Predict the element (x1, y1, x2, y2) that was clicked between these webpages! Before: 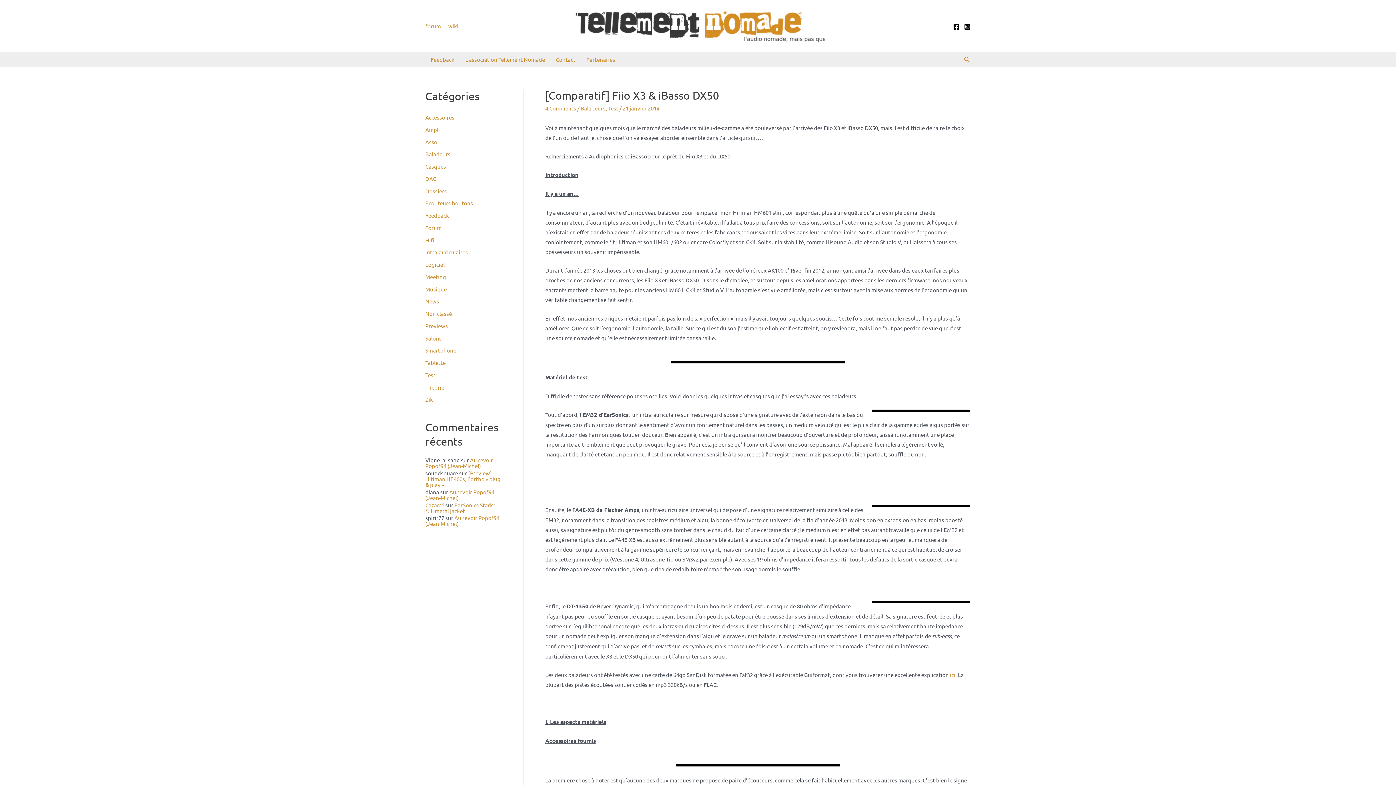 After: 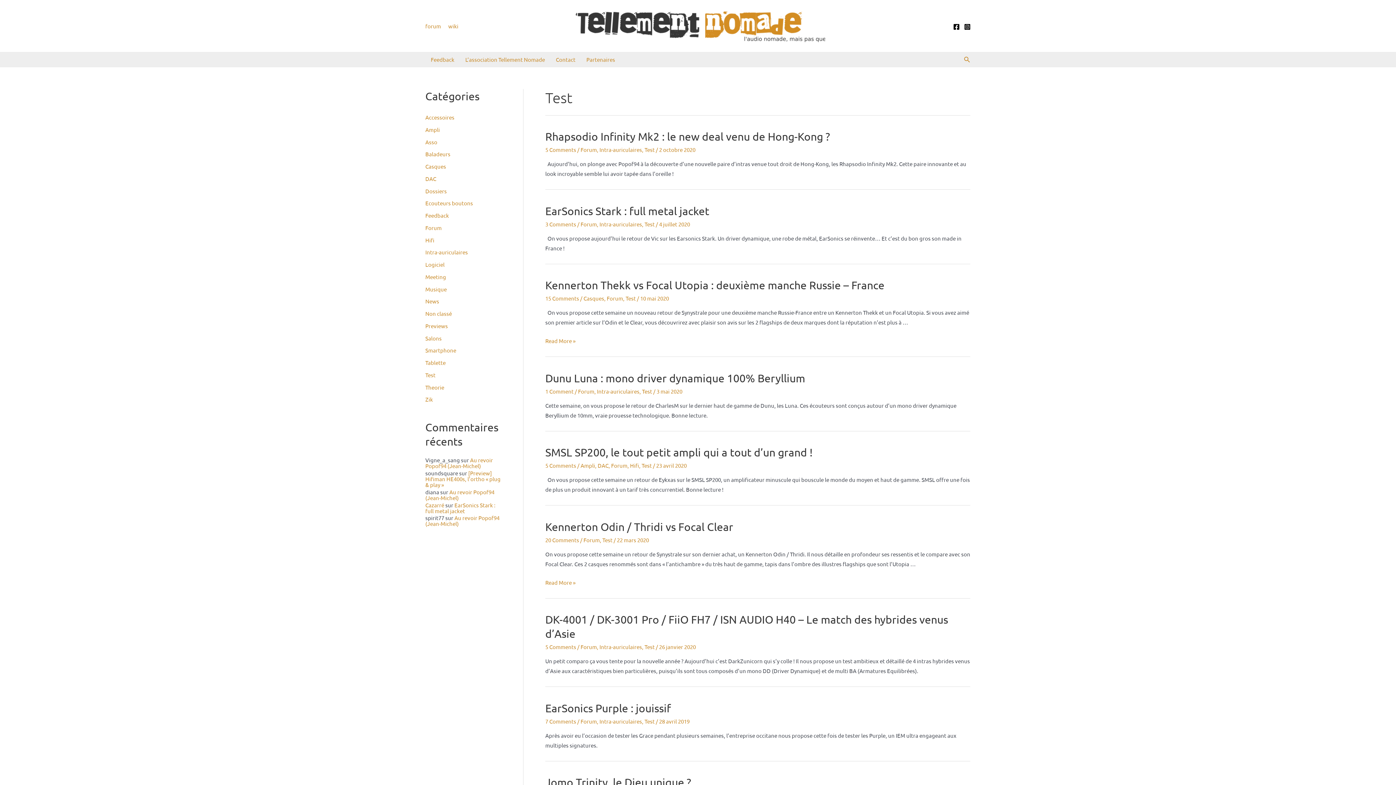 Action: bbox: (425, 371, 435, 378) label: Test